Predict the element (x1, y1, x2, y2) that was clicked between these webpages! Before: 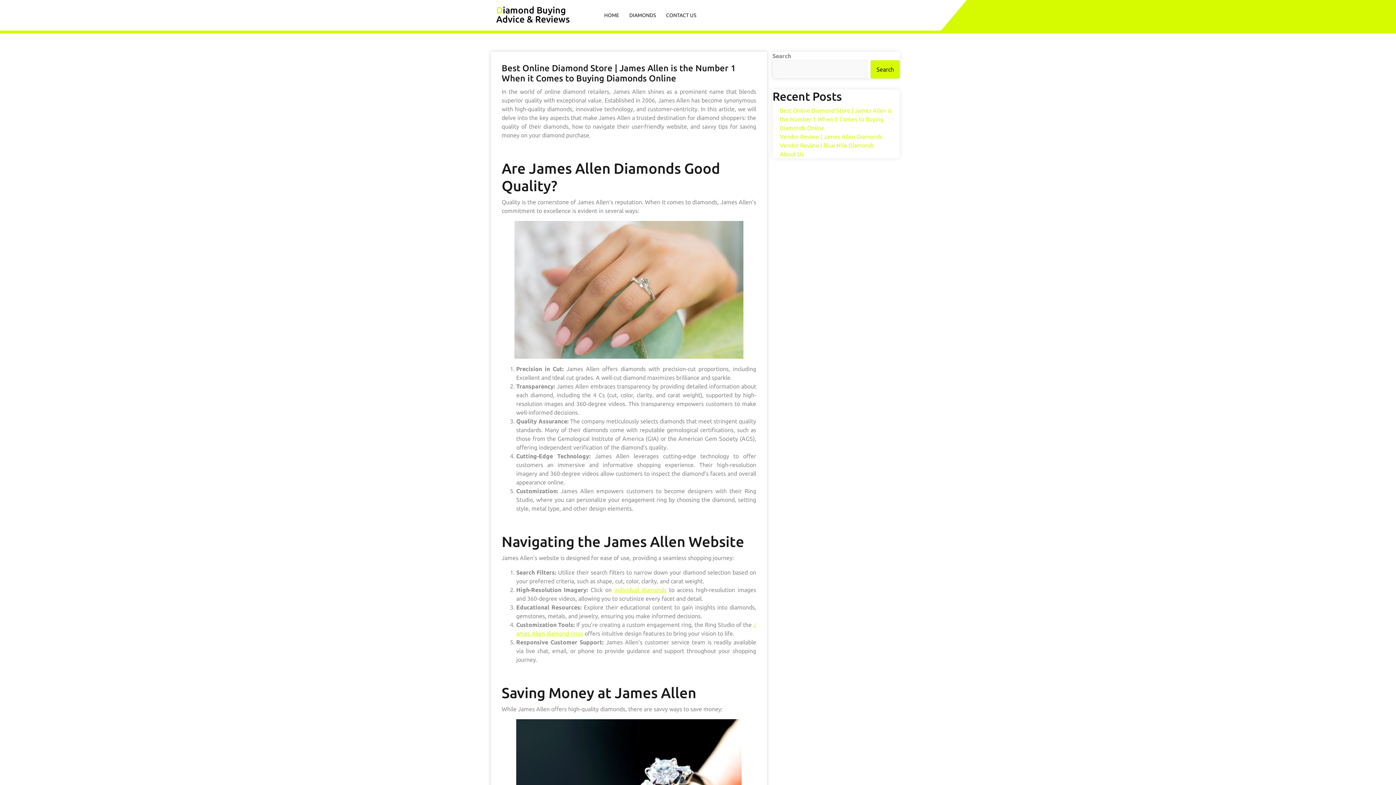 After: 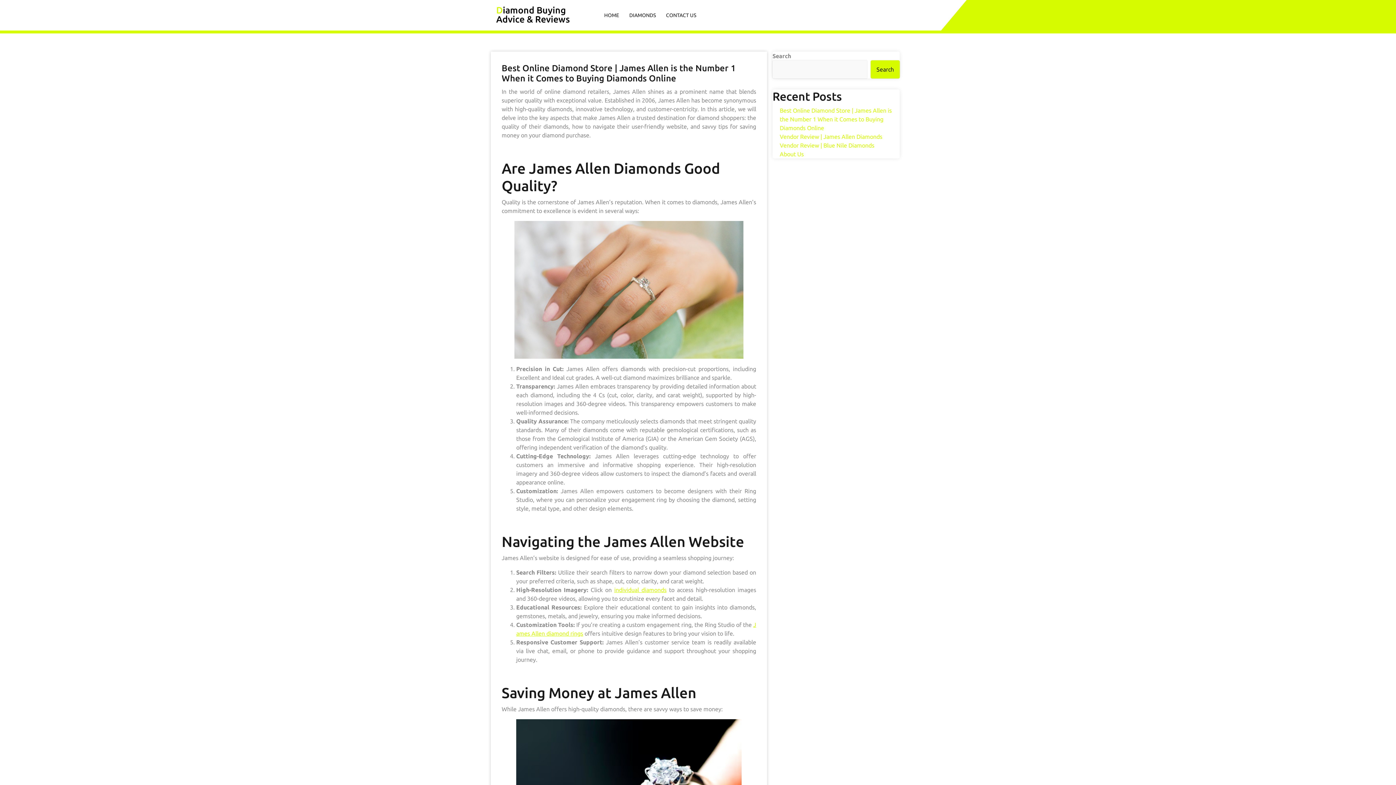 Action: label: HOME bbox: (600, 7, 623, 23)